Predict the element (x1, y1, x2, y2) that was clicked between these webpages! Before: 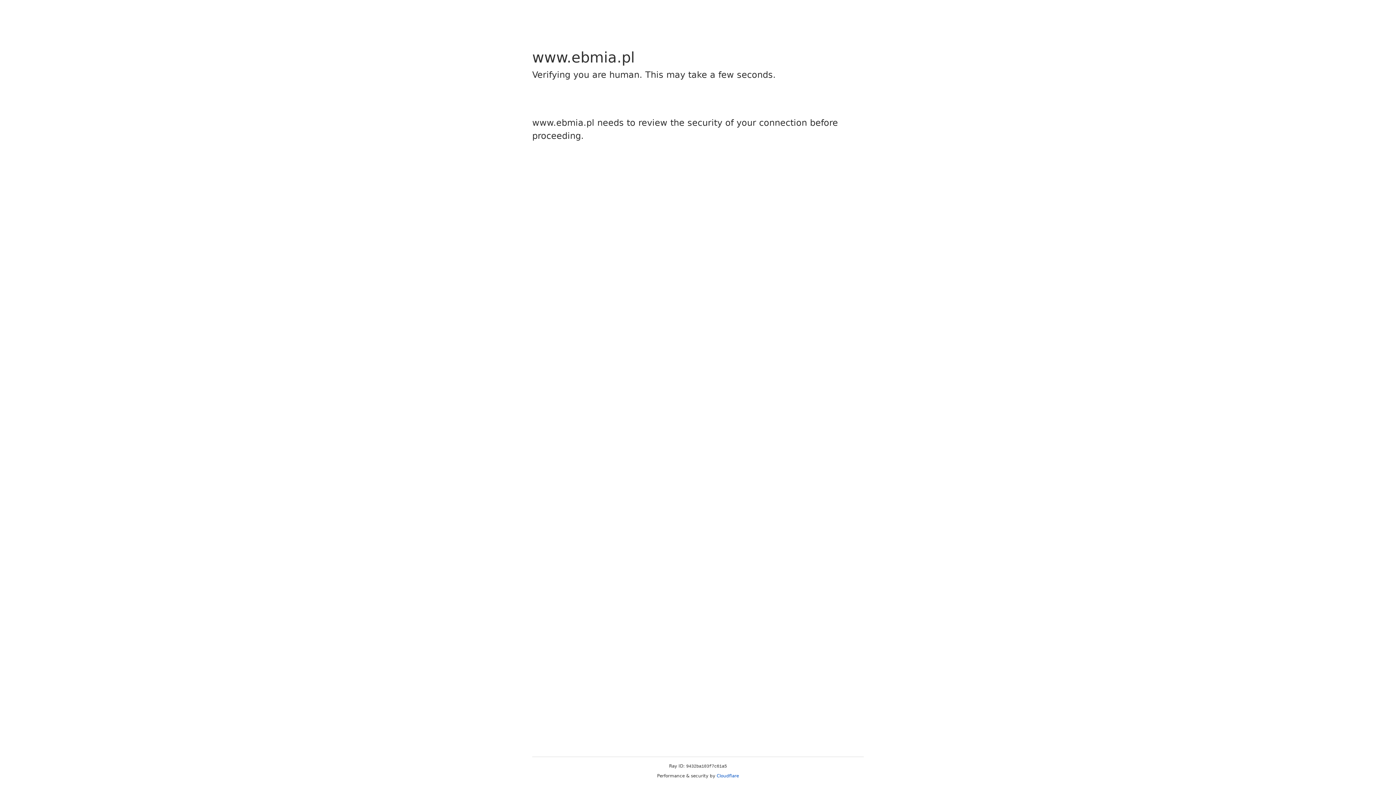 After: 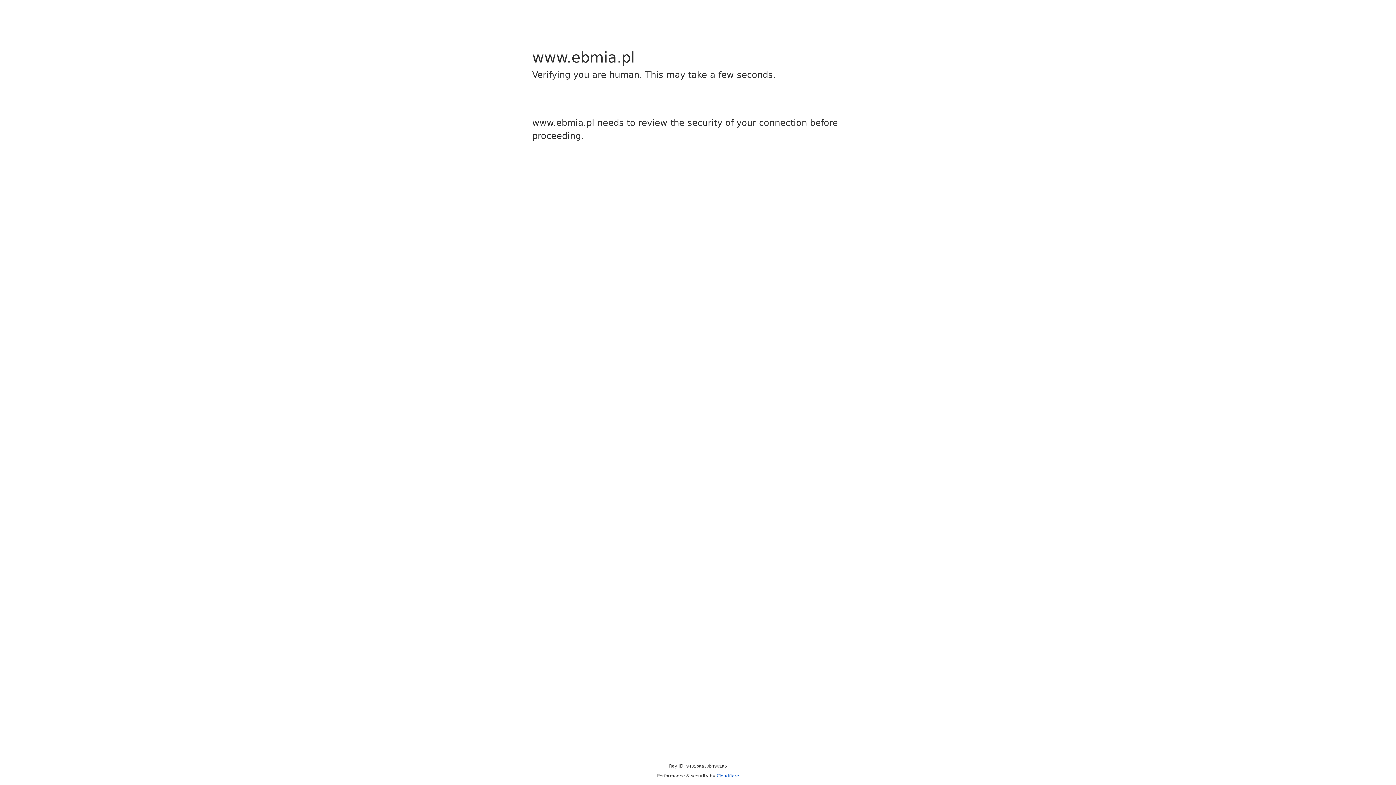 Action: bbox: (716, 773, 739, 778) label: Cloudflare